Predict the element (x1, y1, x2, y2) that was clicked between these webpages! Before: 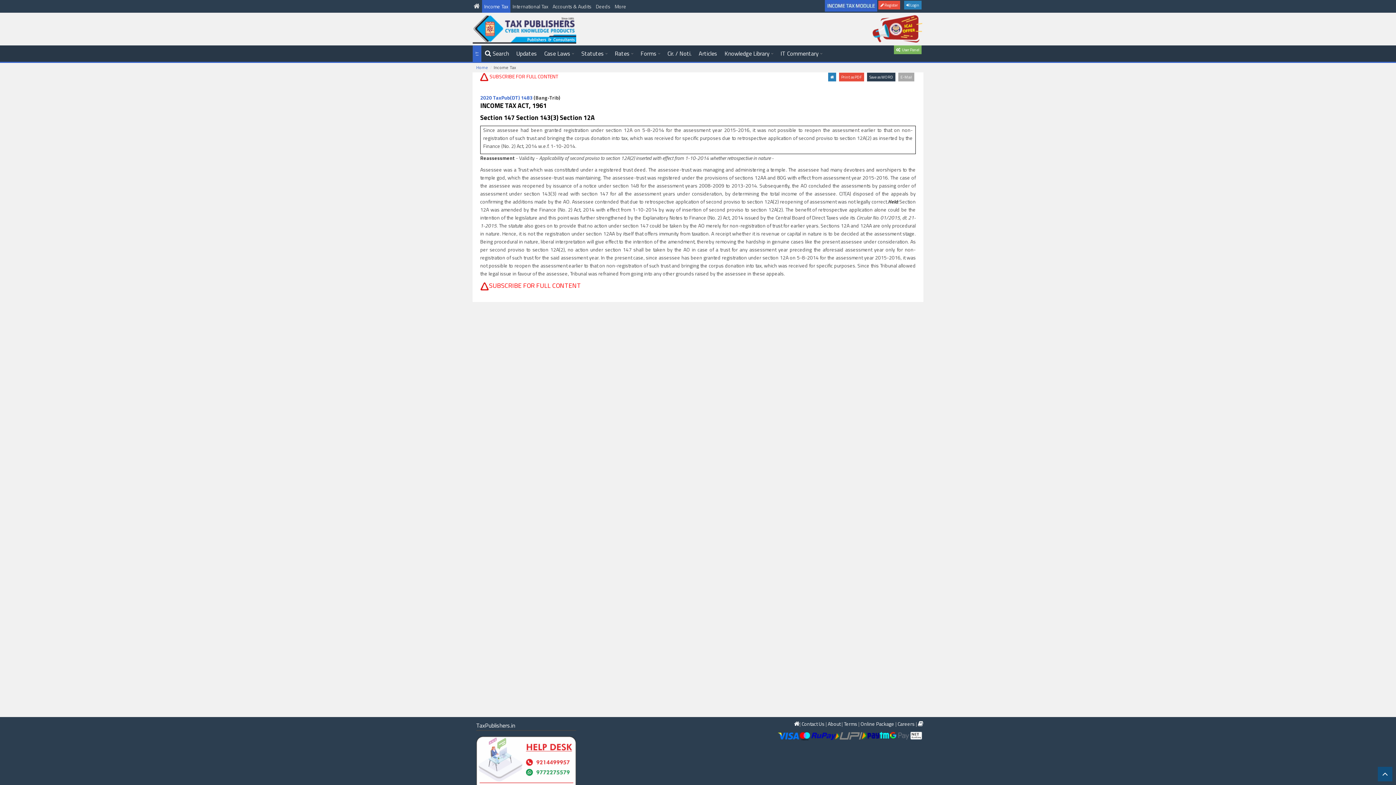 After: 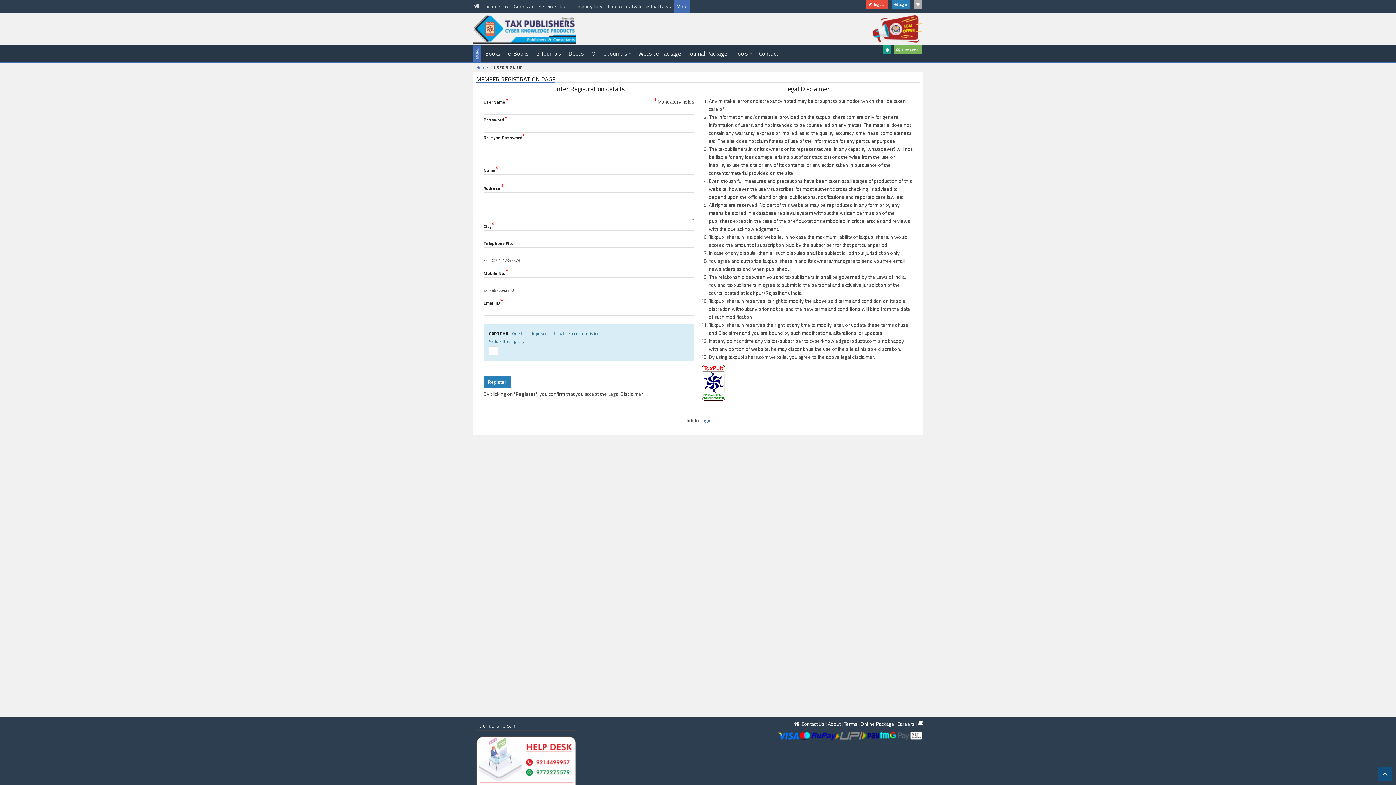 Action: bbox: (878, 0, 900, 9) label:  Register